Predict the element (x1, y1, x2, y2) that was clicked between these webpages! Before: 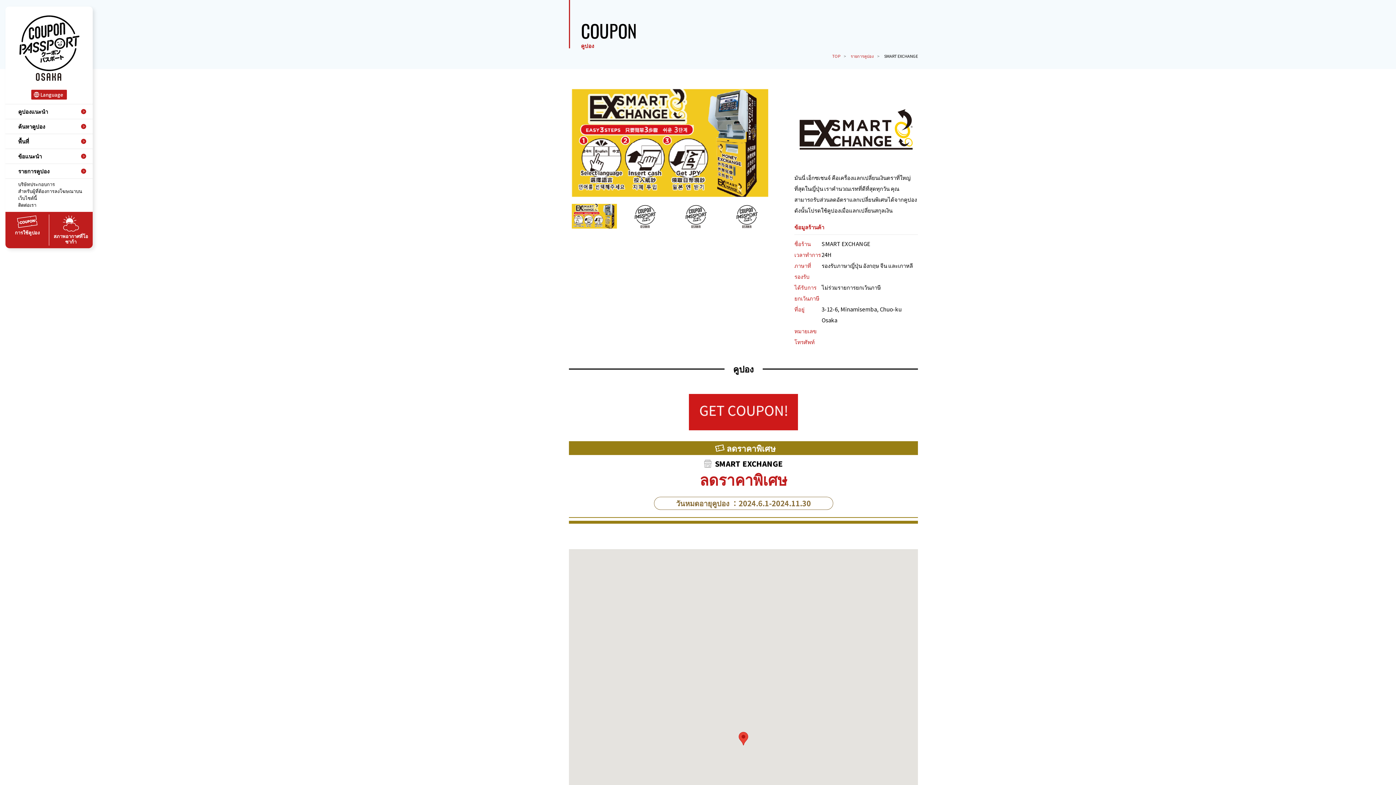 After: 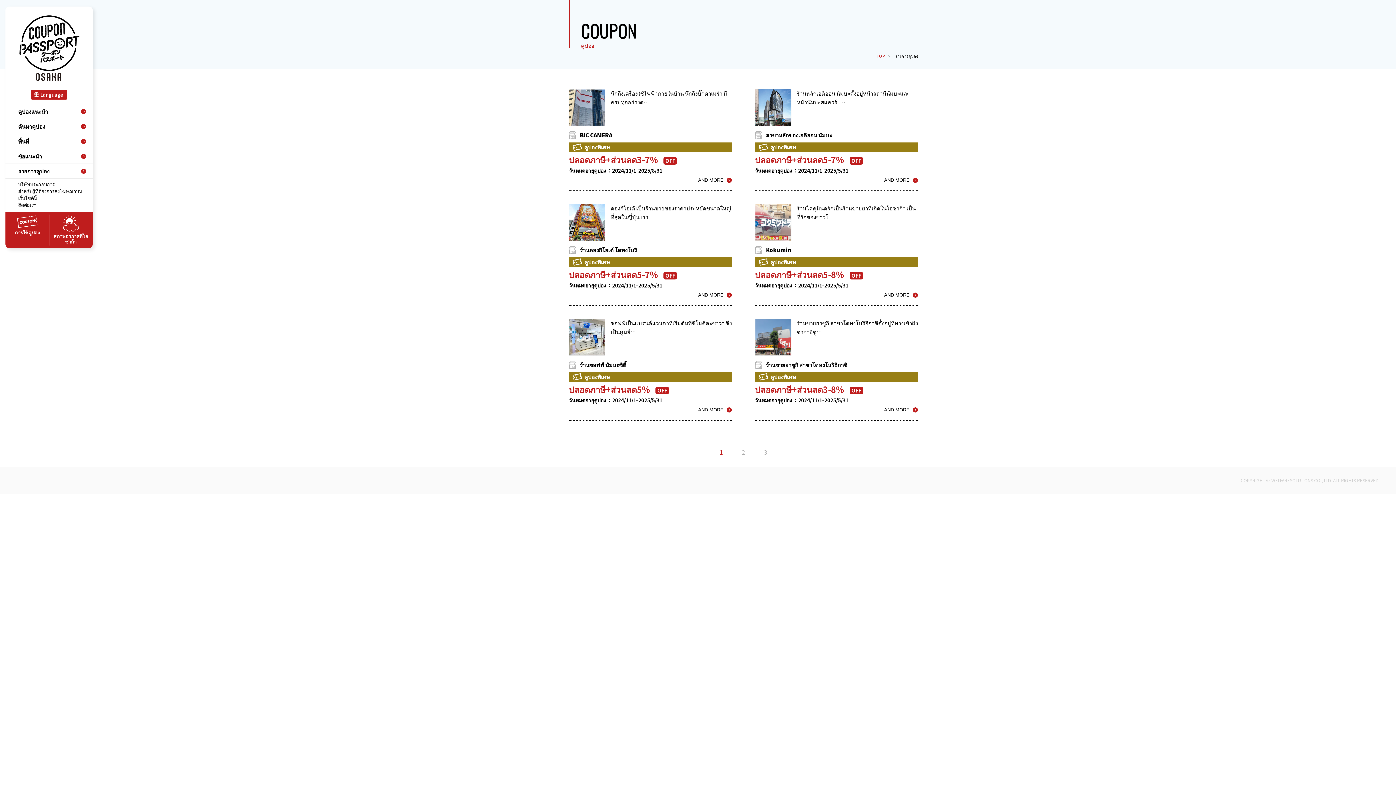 Action: bbox: (5, 163, 92, 178) label: รายการคูปอง